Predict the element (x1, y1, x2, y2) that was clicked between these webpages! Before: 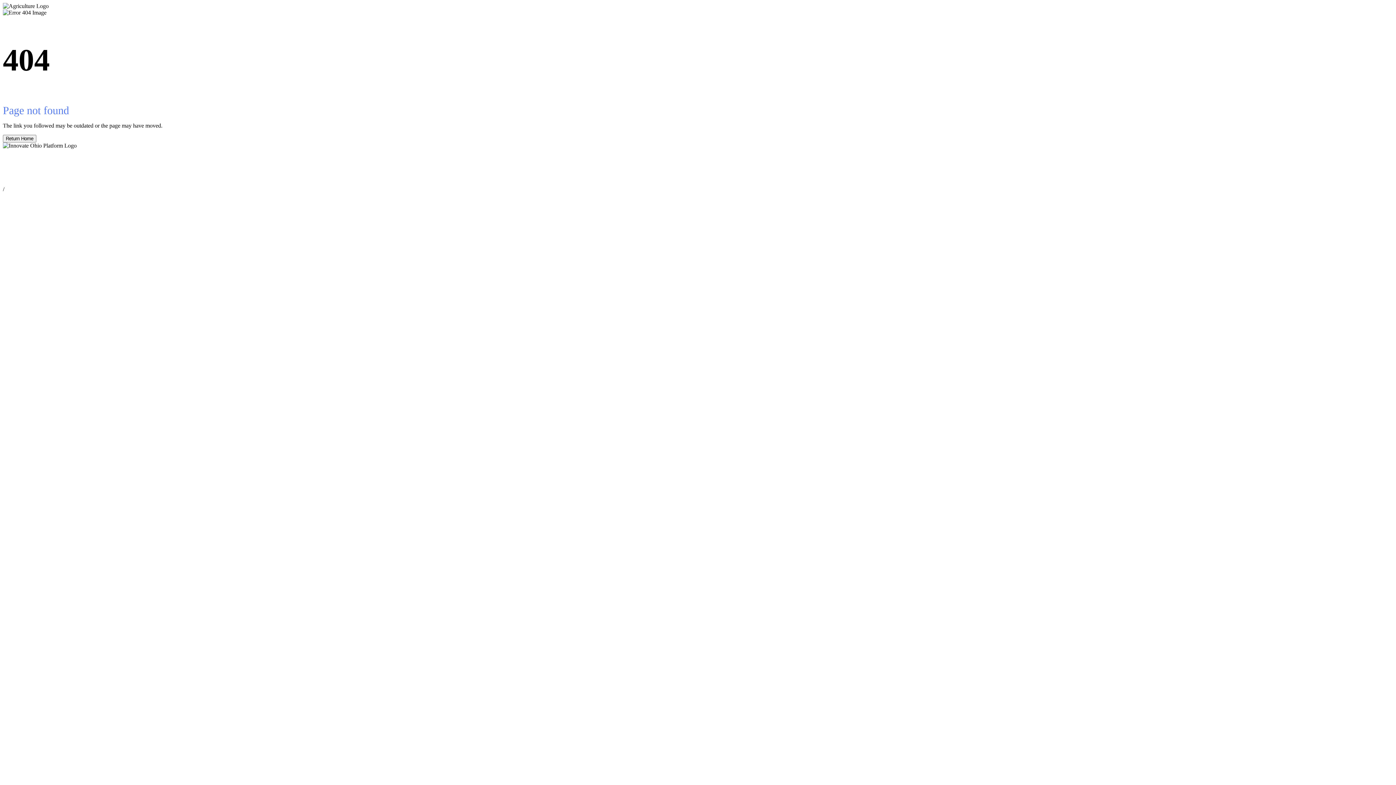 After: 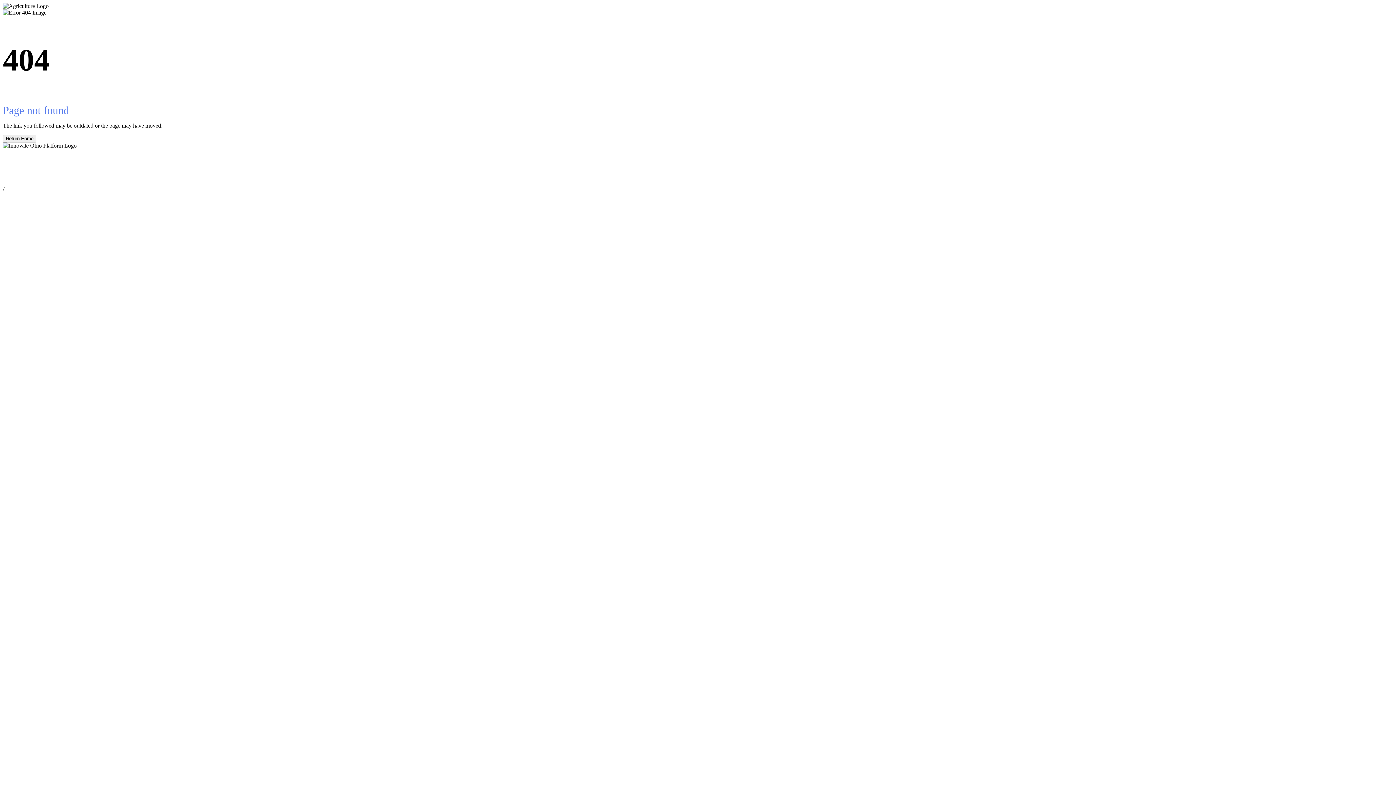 Action: bbox: (2, 134, 36, 142) label: Return Home